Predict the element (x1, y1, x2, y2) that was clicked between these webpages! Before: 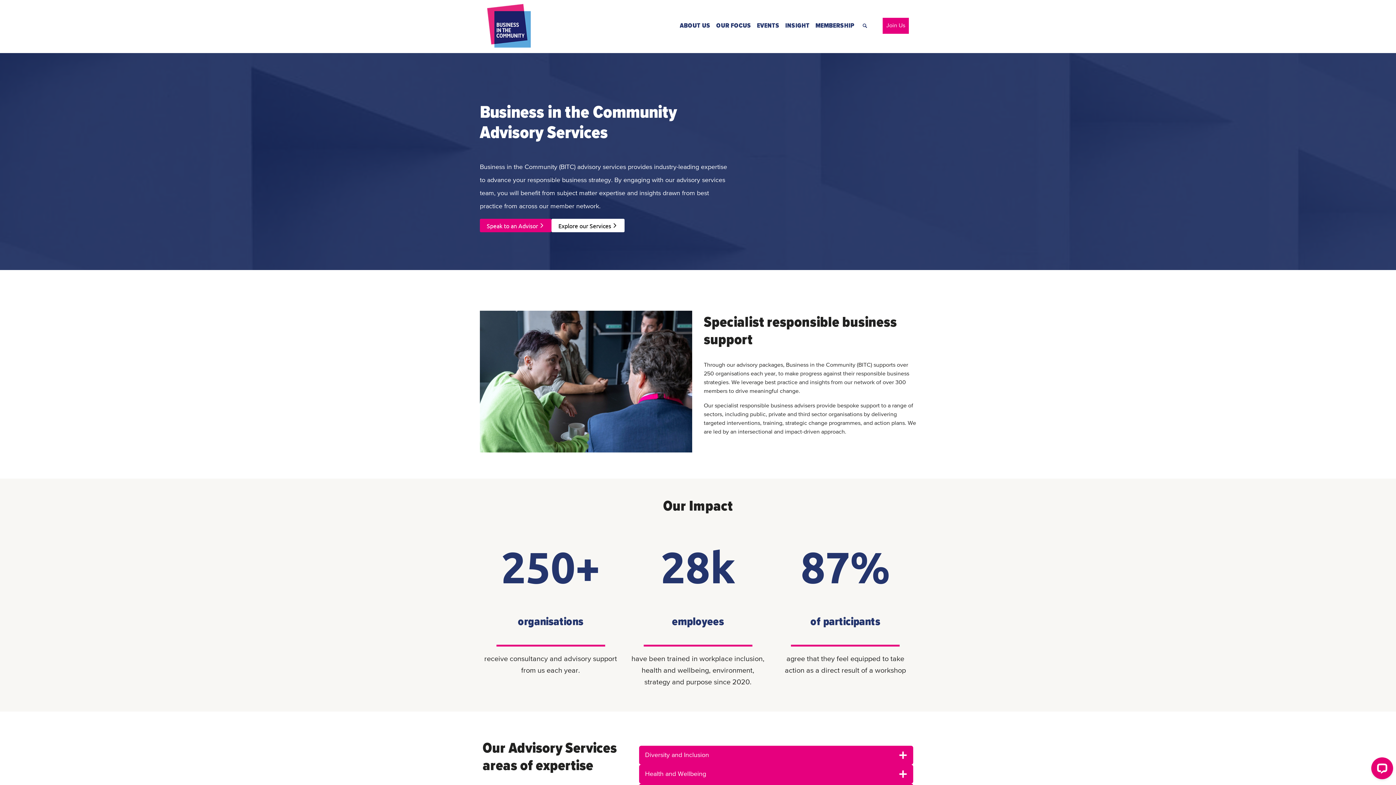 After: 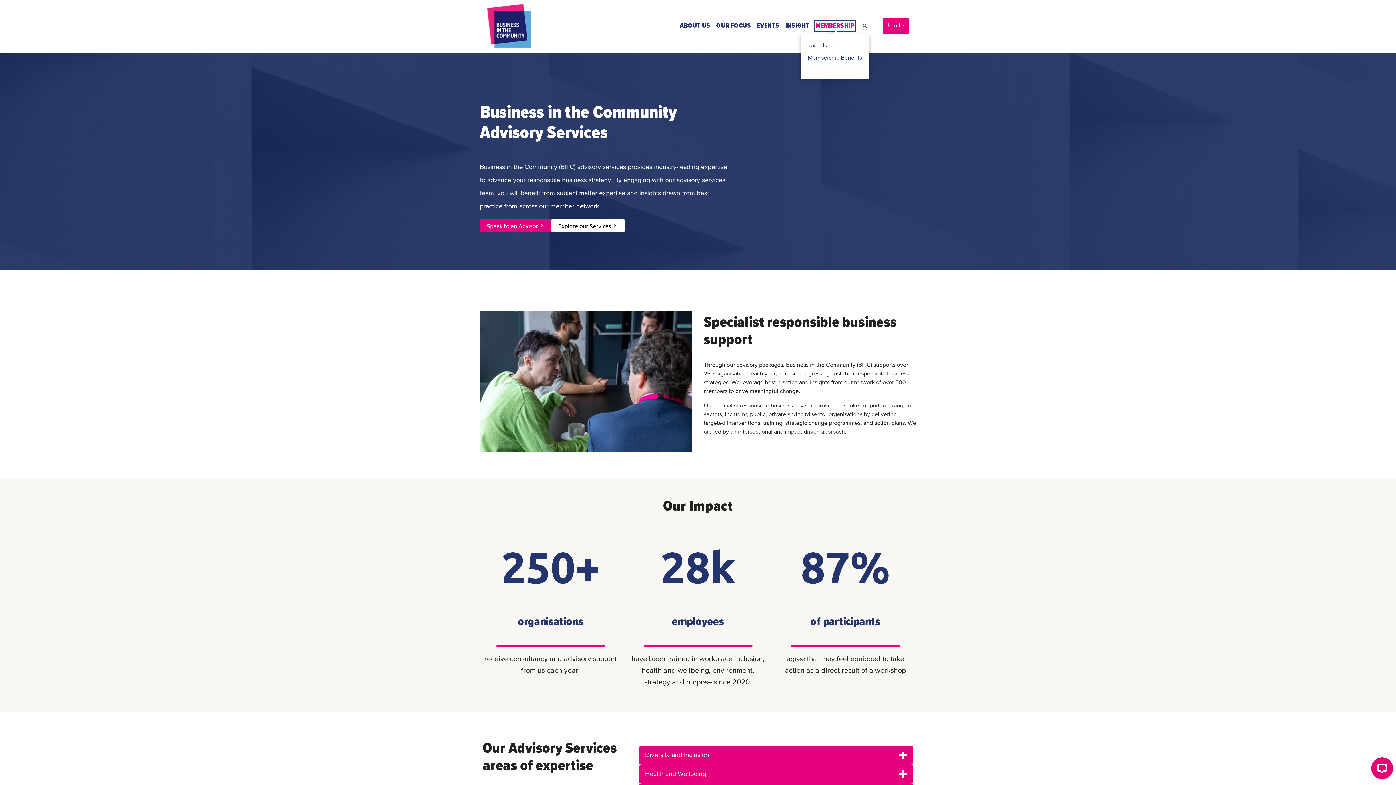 Action: label: MEMBERSHIP bbox: (815, 21, 854, 30)